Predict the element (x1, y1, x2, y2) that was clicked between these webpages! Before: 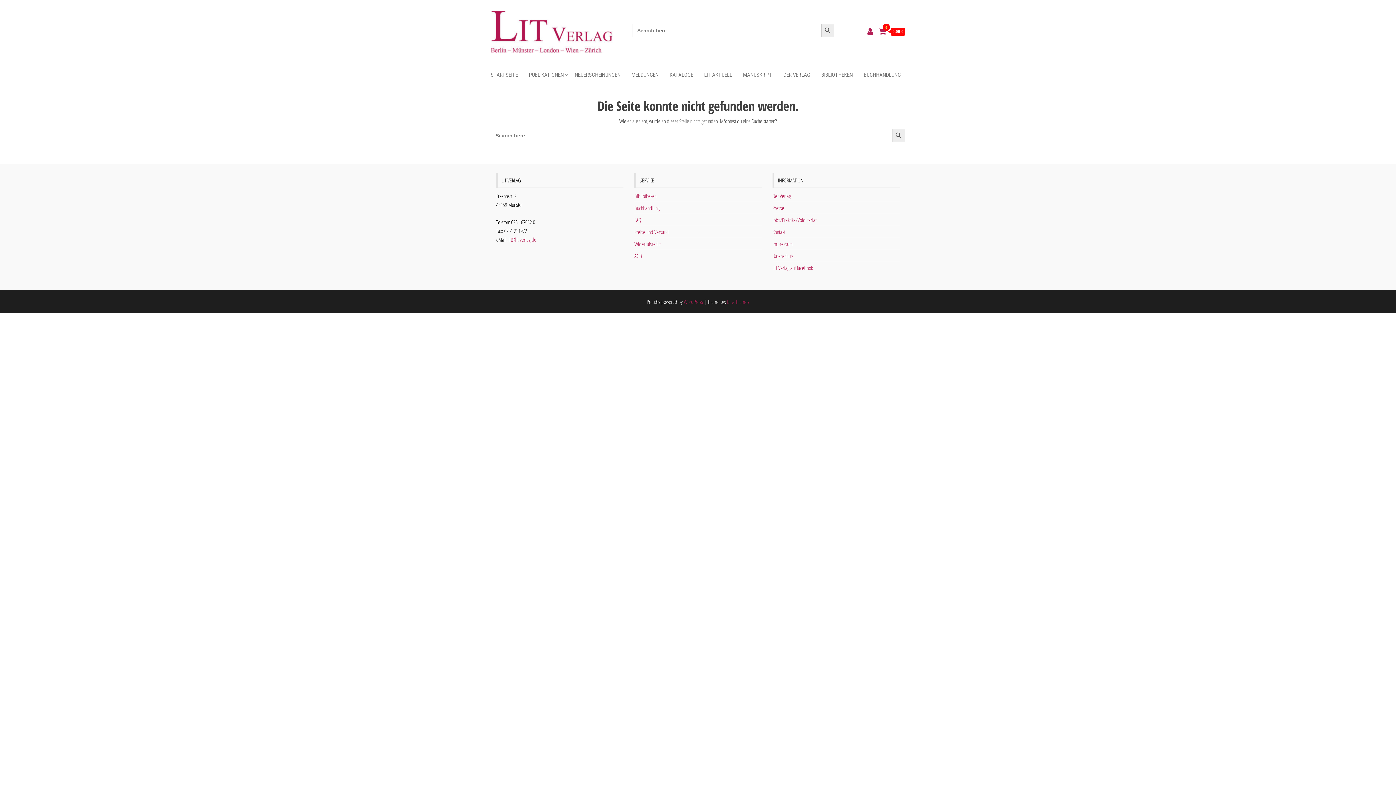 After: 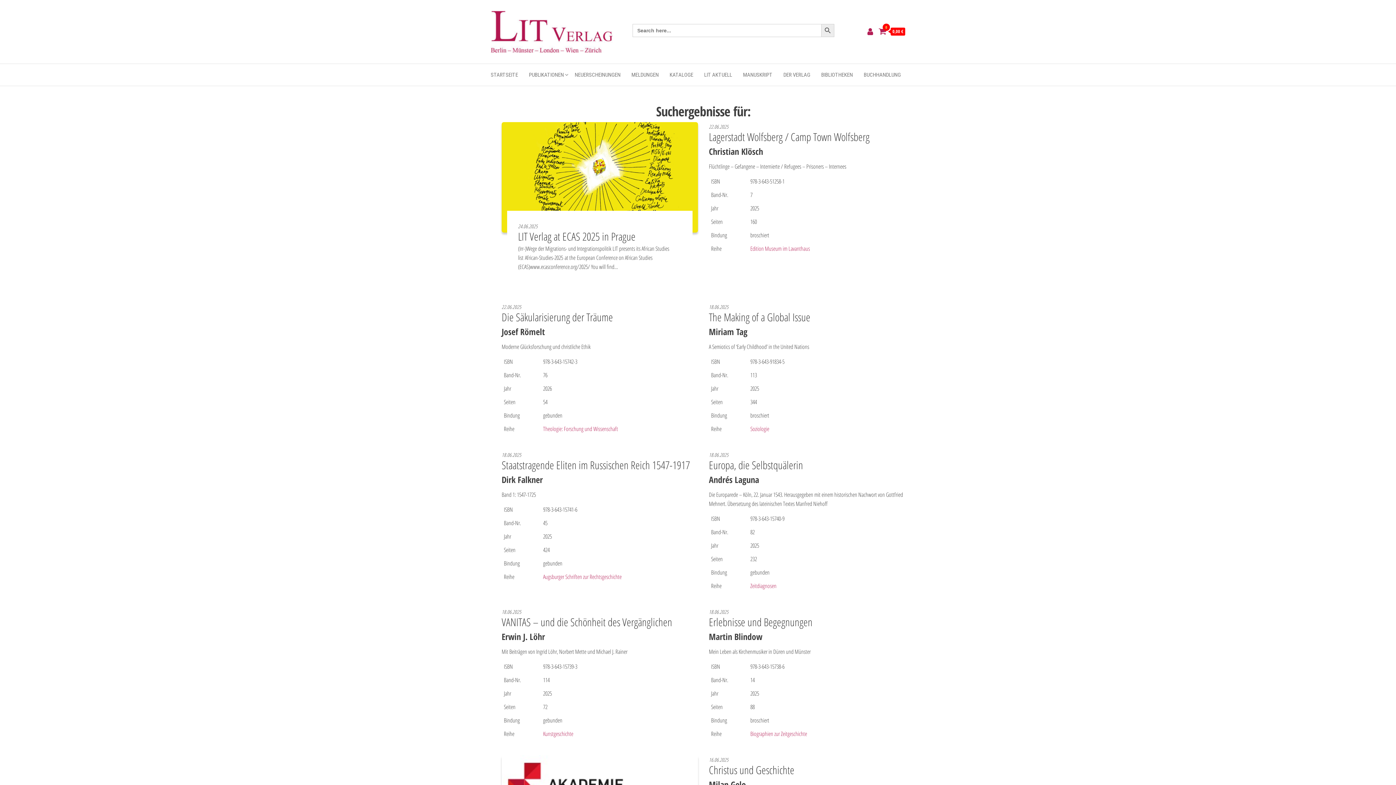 Action: label: Search Button bbox: (892, 129, 905, 142)